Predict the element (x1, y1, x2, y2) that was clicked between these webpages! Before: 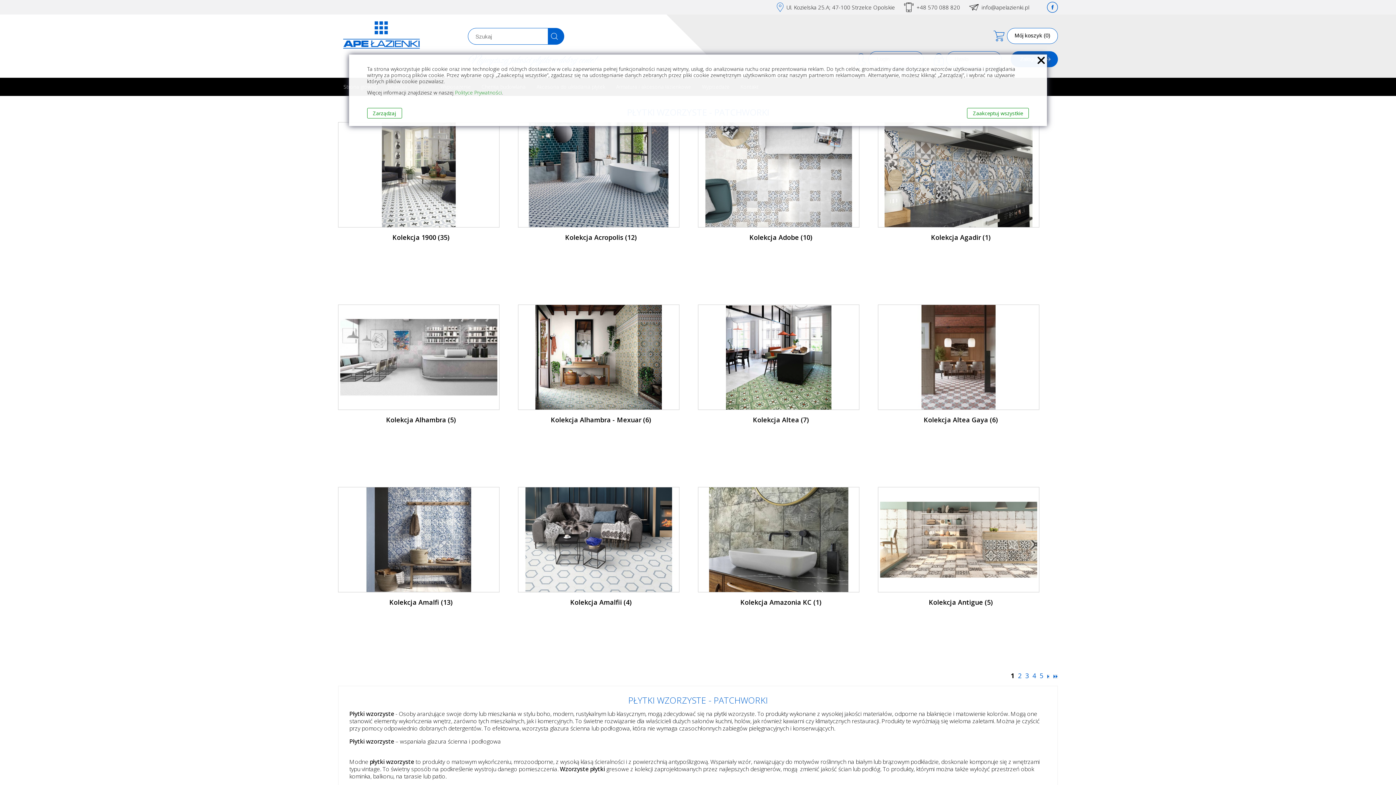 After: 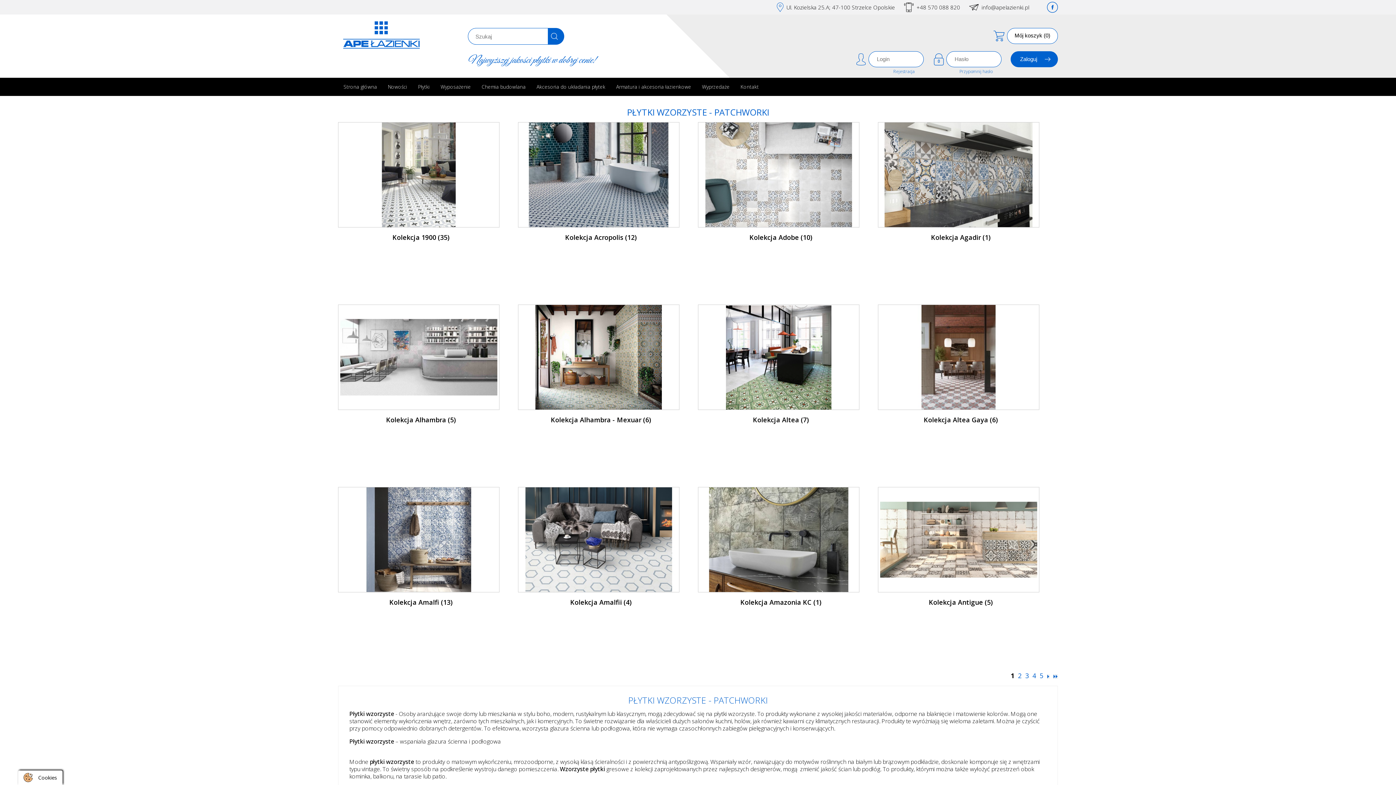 Action: label: Zaakceptuj wszystkie bbox: (967, 108, 1029, 118)